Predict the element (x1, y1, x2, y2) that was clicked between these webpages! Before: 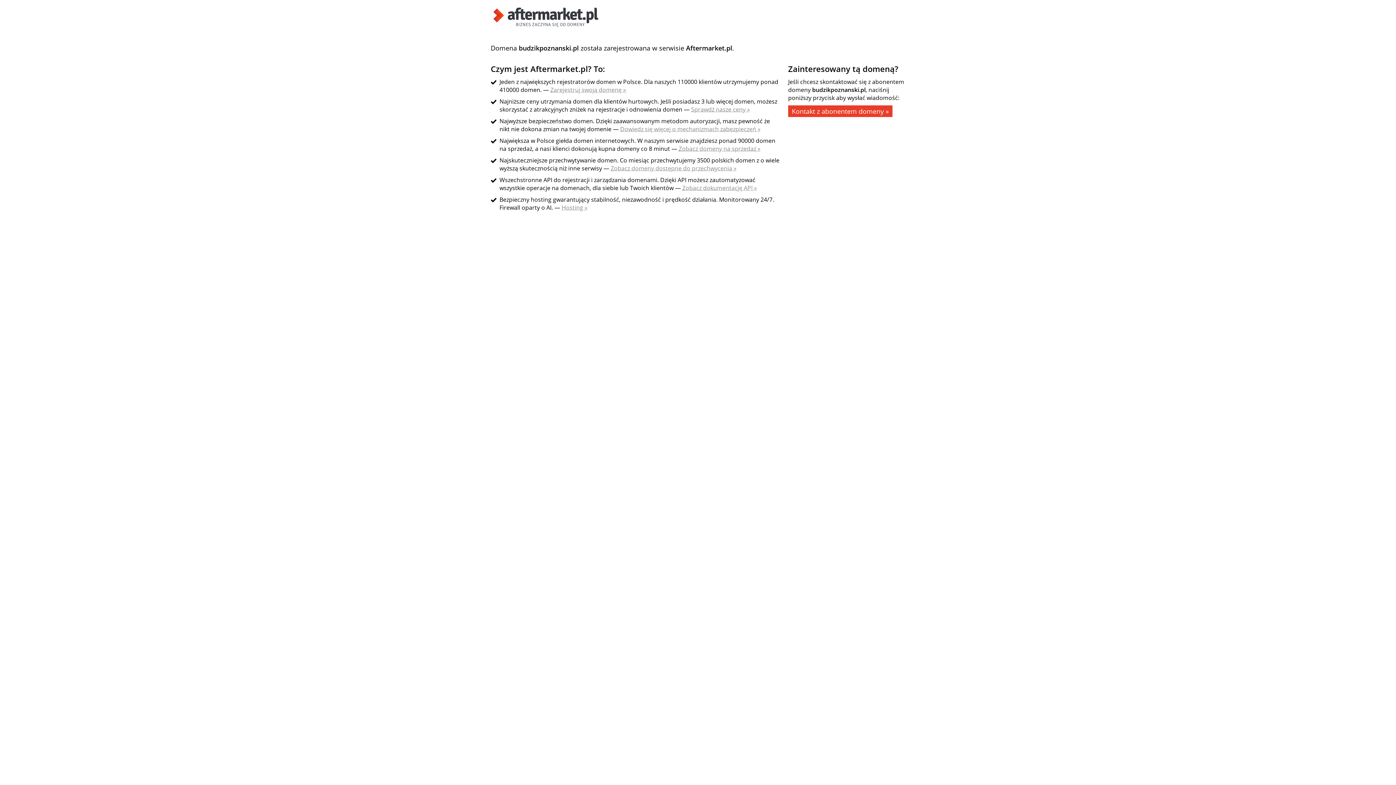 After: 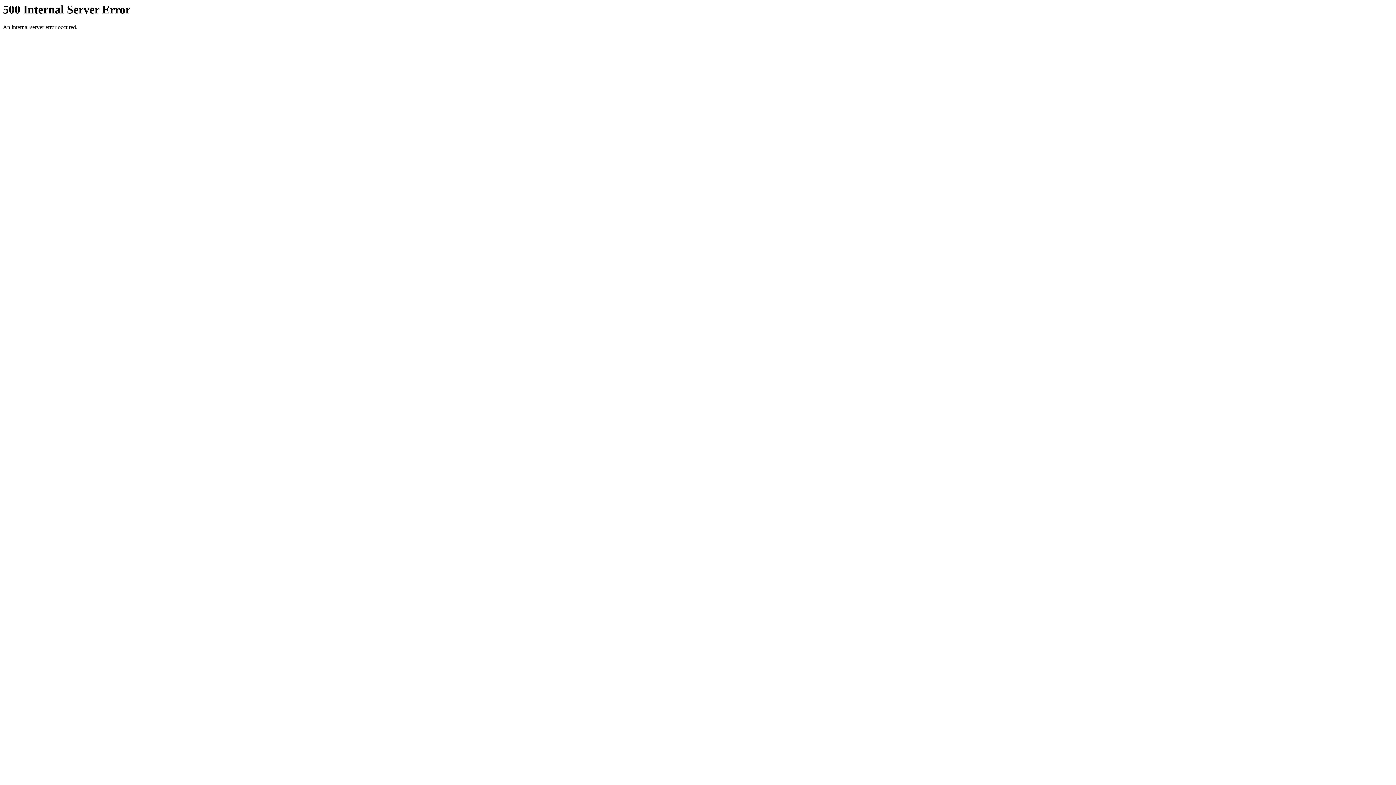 Action: bbox: (490, 21, 601, 29)